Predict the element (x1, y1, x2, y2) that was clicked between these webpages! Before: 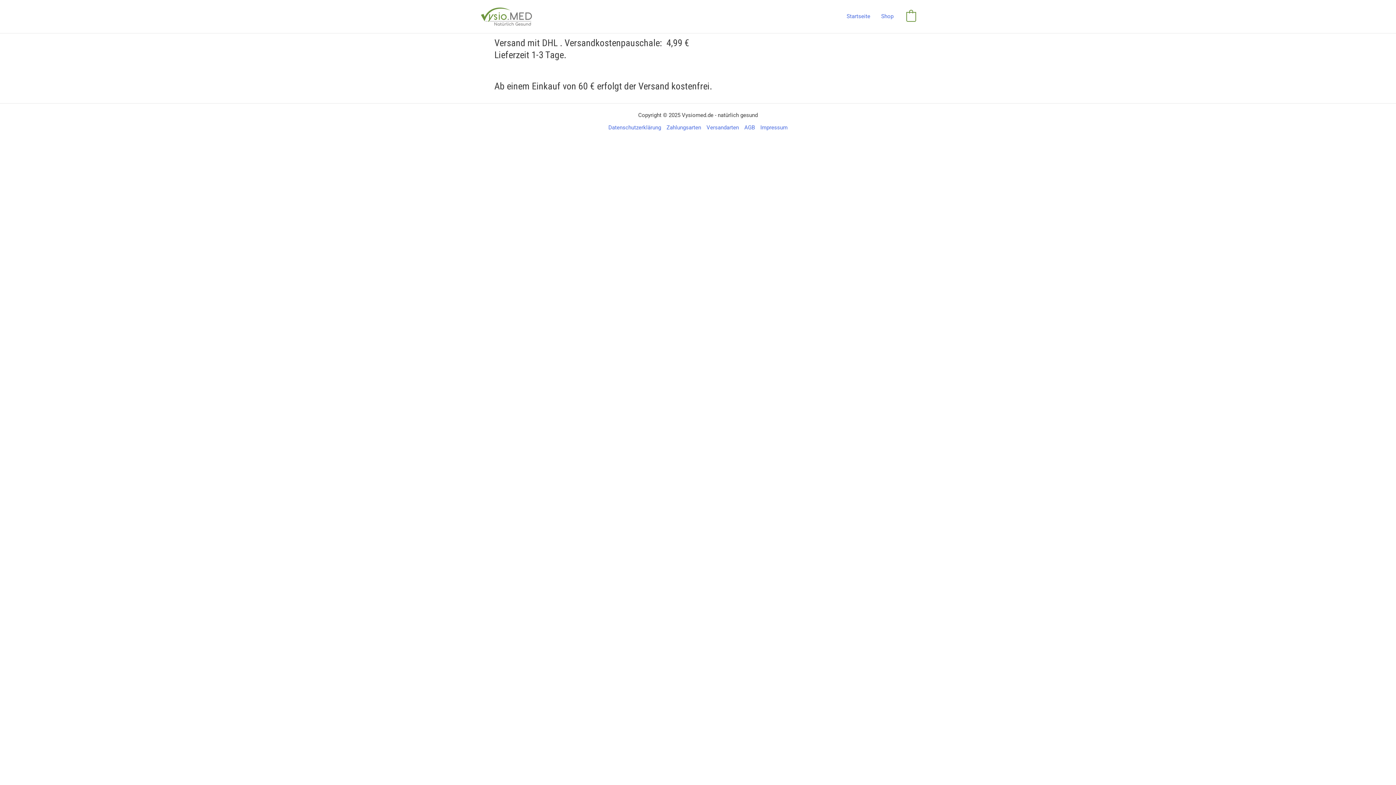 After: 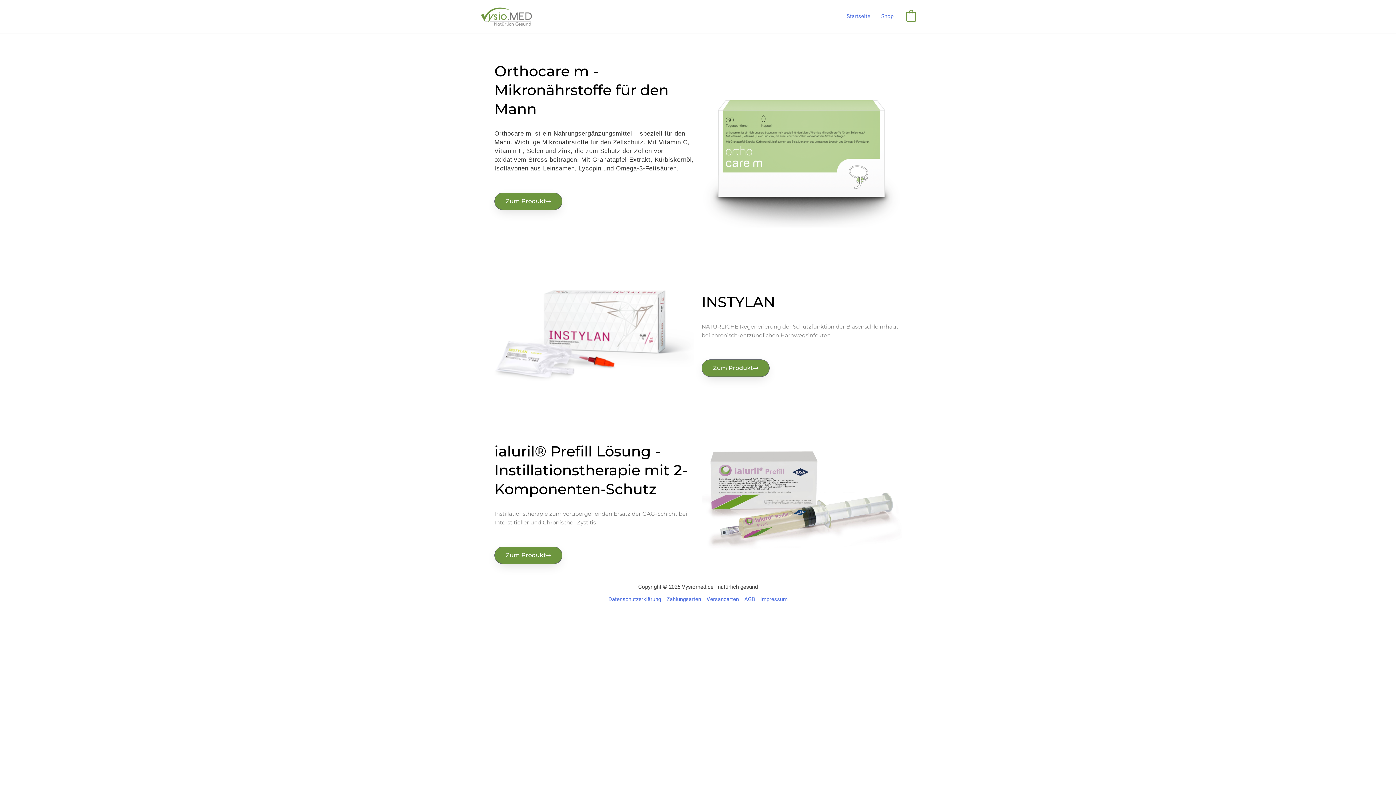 Action: bbox: (480, 12, 534, 19)